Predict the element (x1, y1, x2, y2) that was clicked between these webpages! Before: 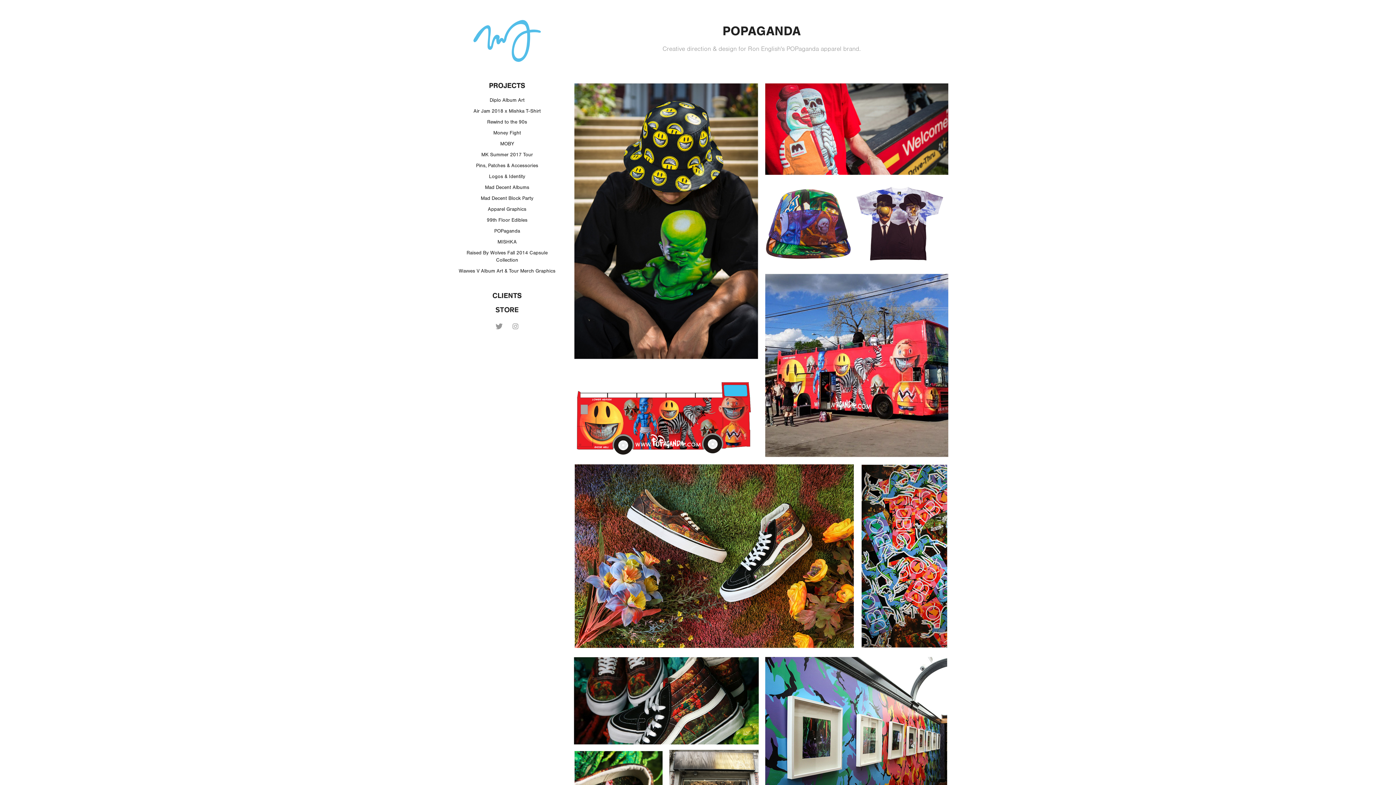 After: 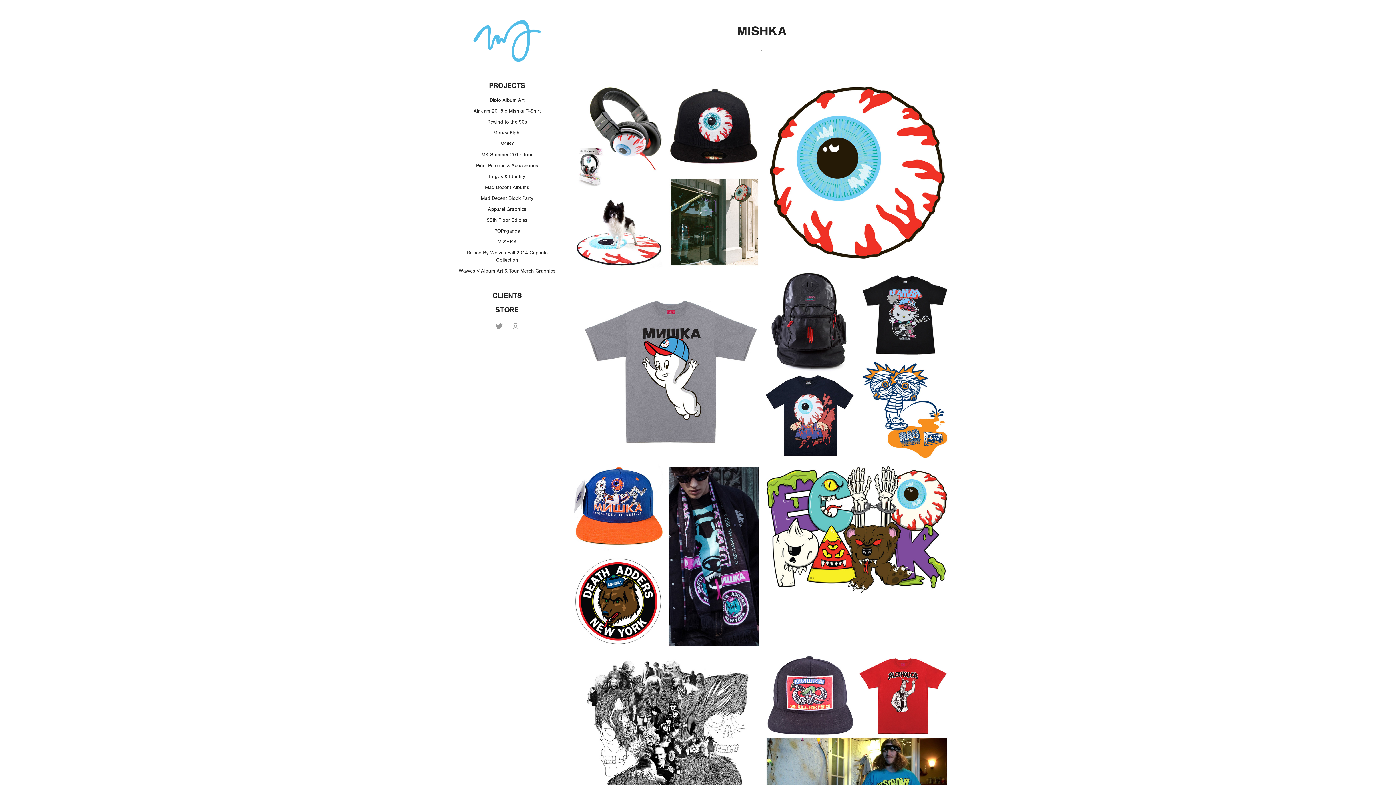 Action: label: MISHKA bbox: (497, 239, 516, 245)